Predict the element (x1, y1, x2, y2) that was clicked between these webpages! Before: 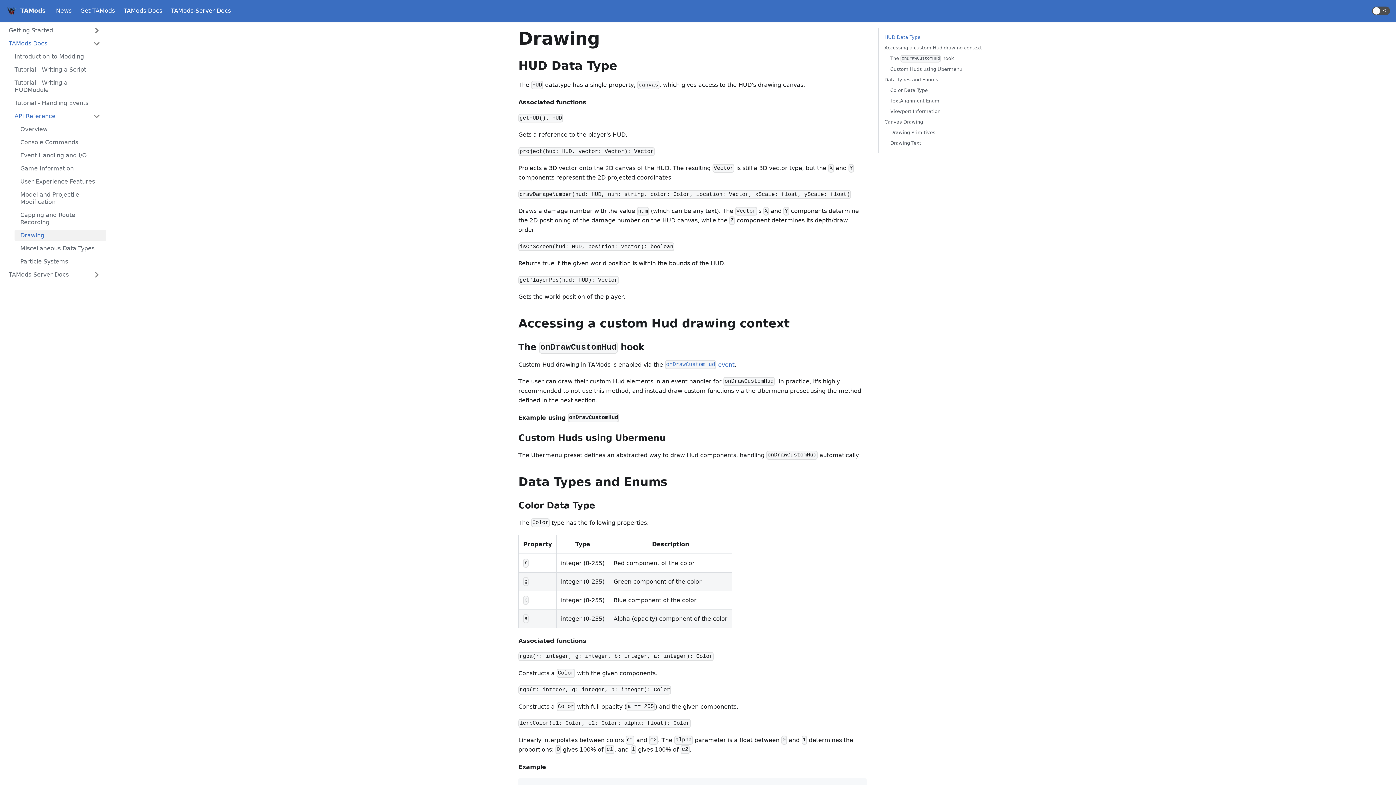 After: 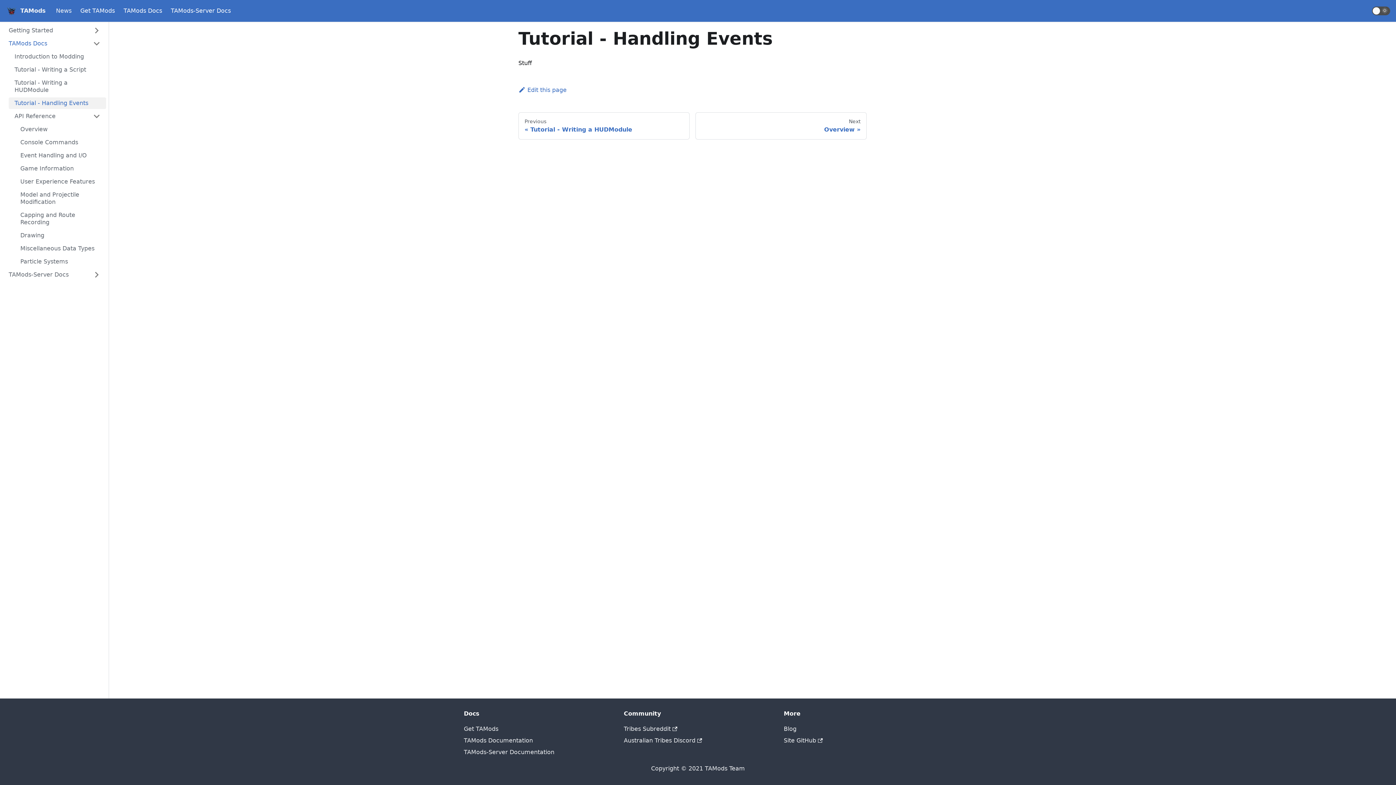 Action: label: Tutorial - Handling Events bbox: (8, 97, 106, 109)